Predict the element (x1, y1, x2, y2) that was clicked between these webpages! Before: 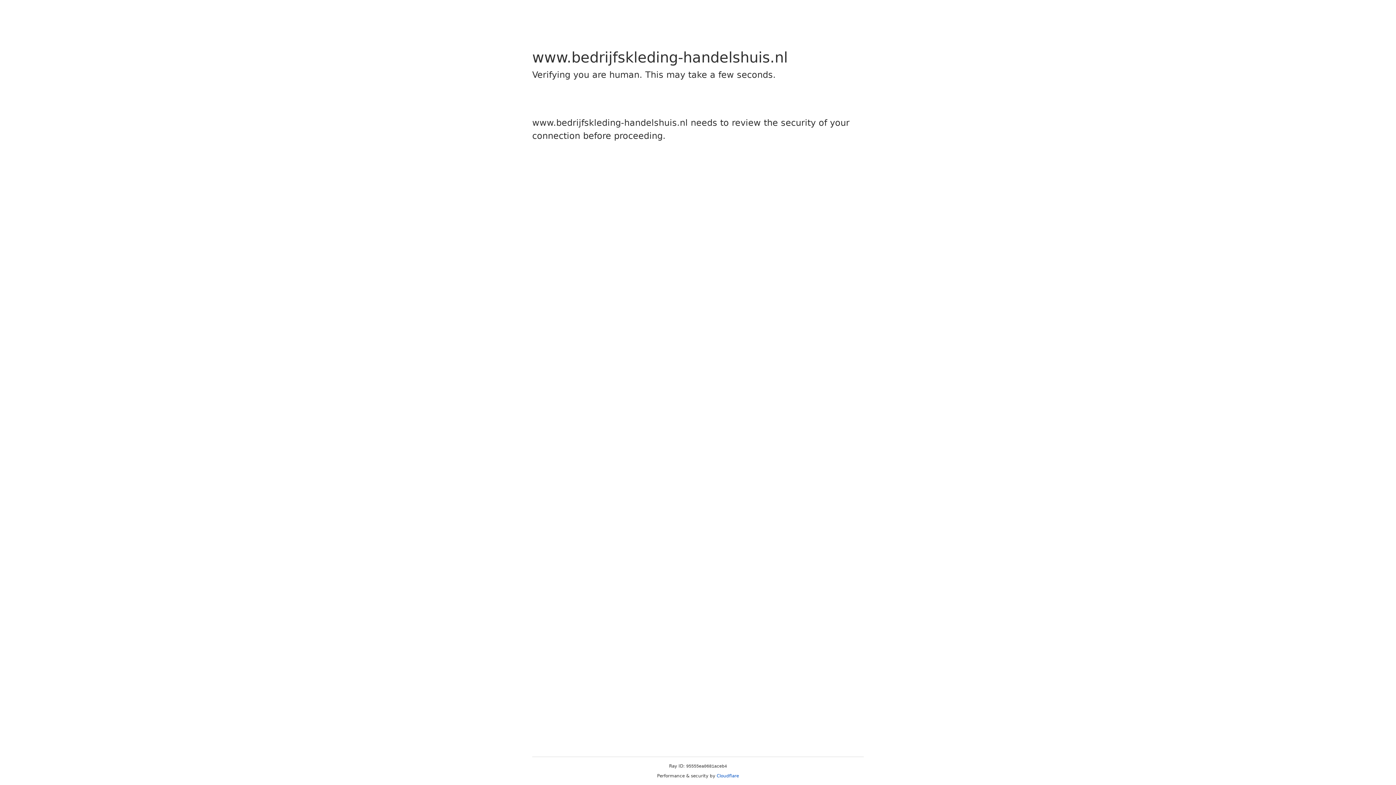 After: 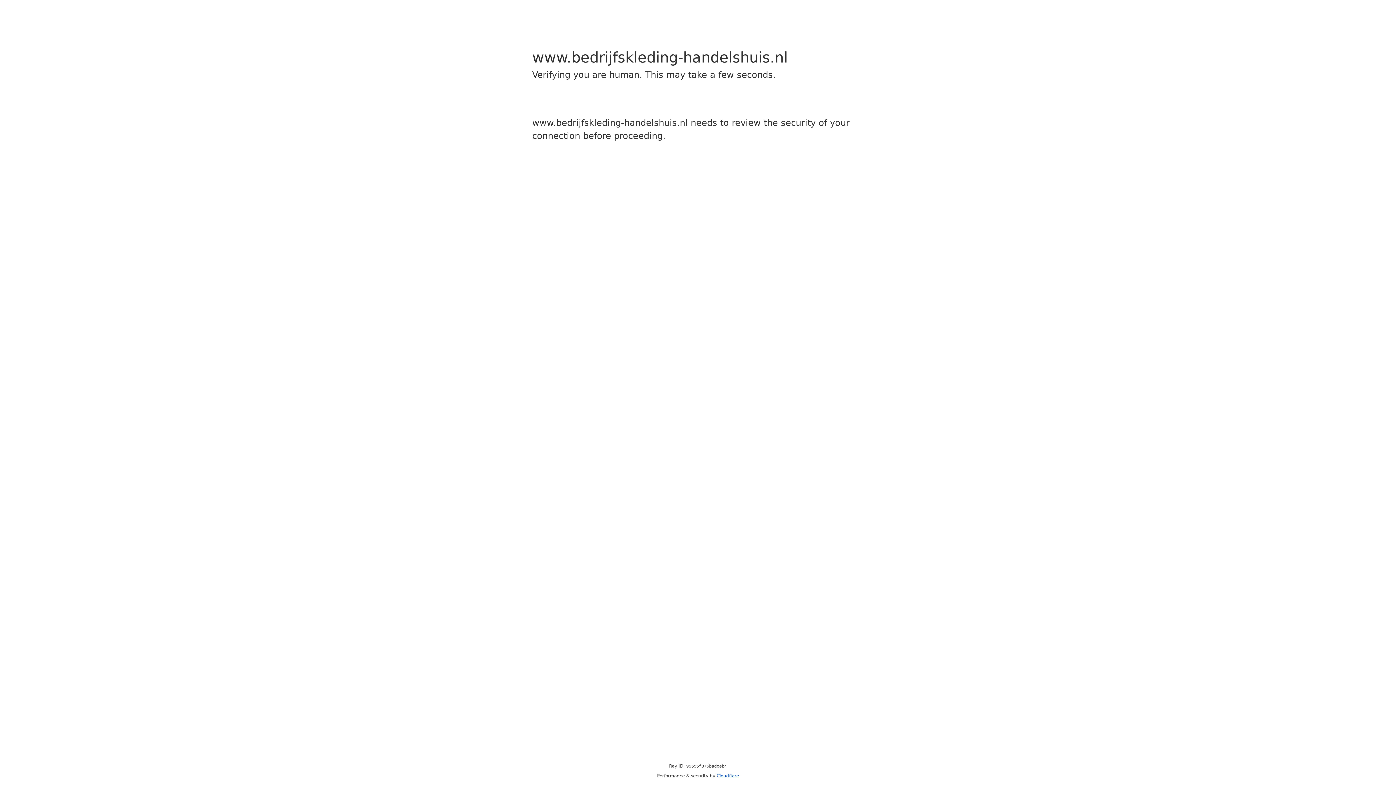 Action: label: Cloudflare bbox: (716, 773, 739, 778)